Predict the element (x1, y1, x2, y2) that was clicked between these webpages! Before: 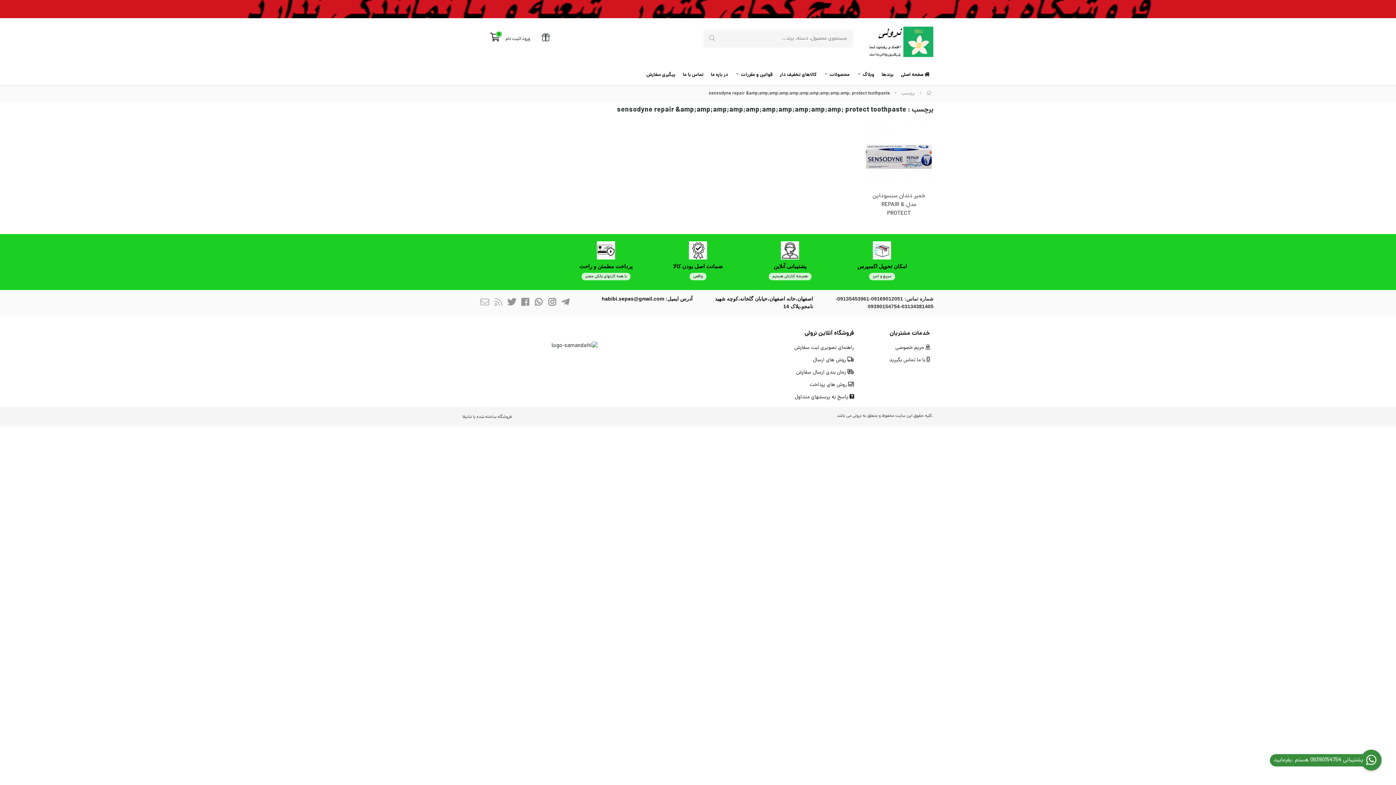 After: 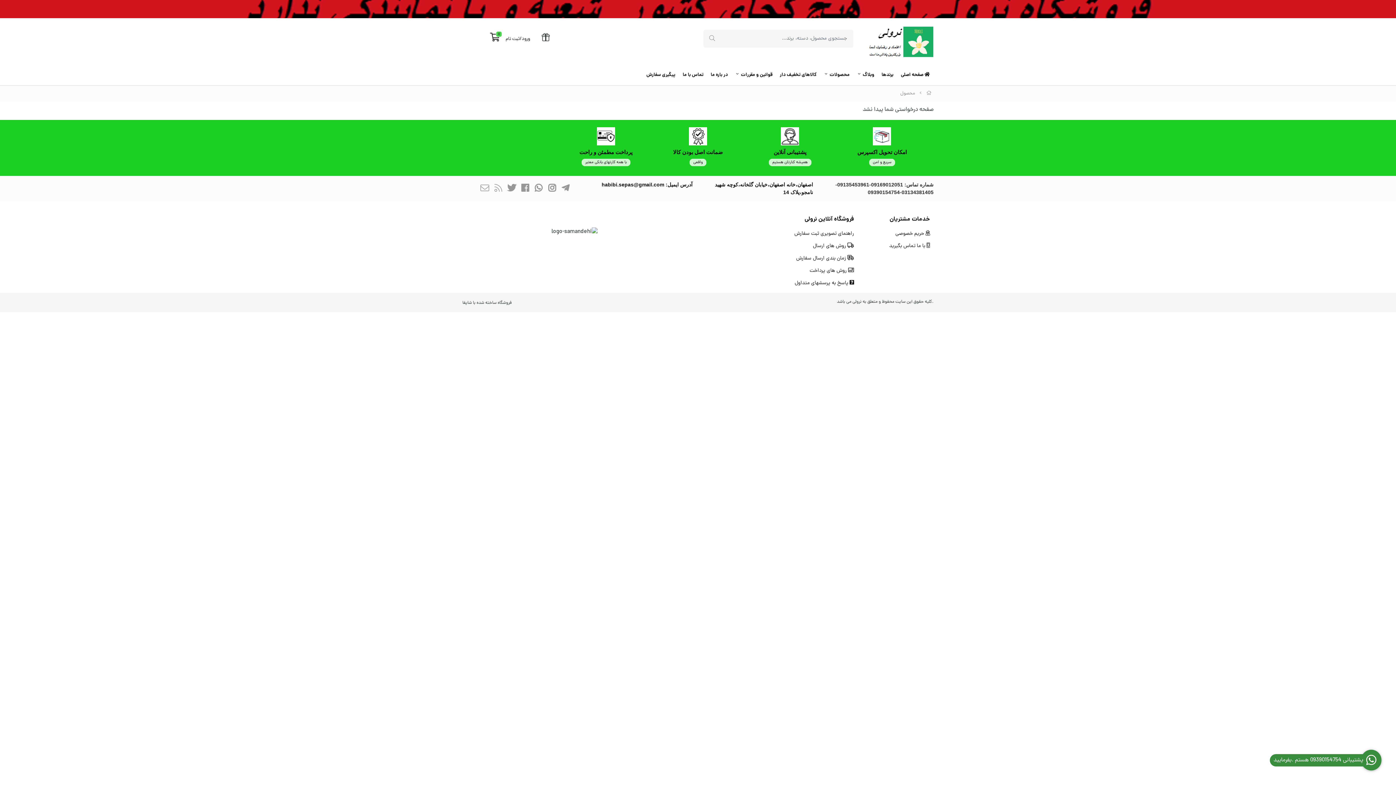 Action: bbox: (864, 116, 933, 186)